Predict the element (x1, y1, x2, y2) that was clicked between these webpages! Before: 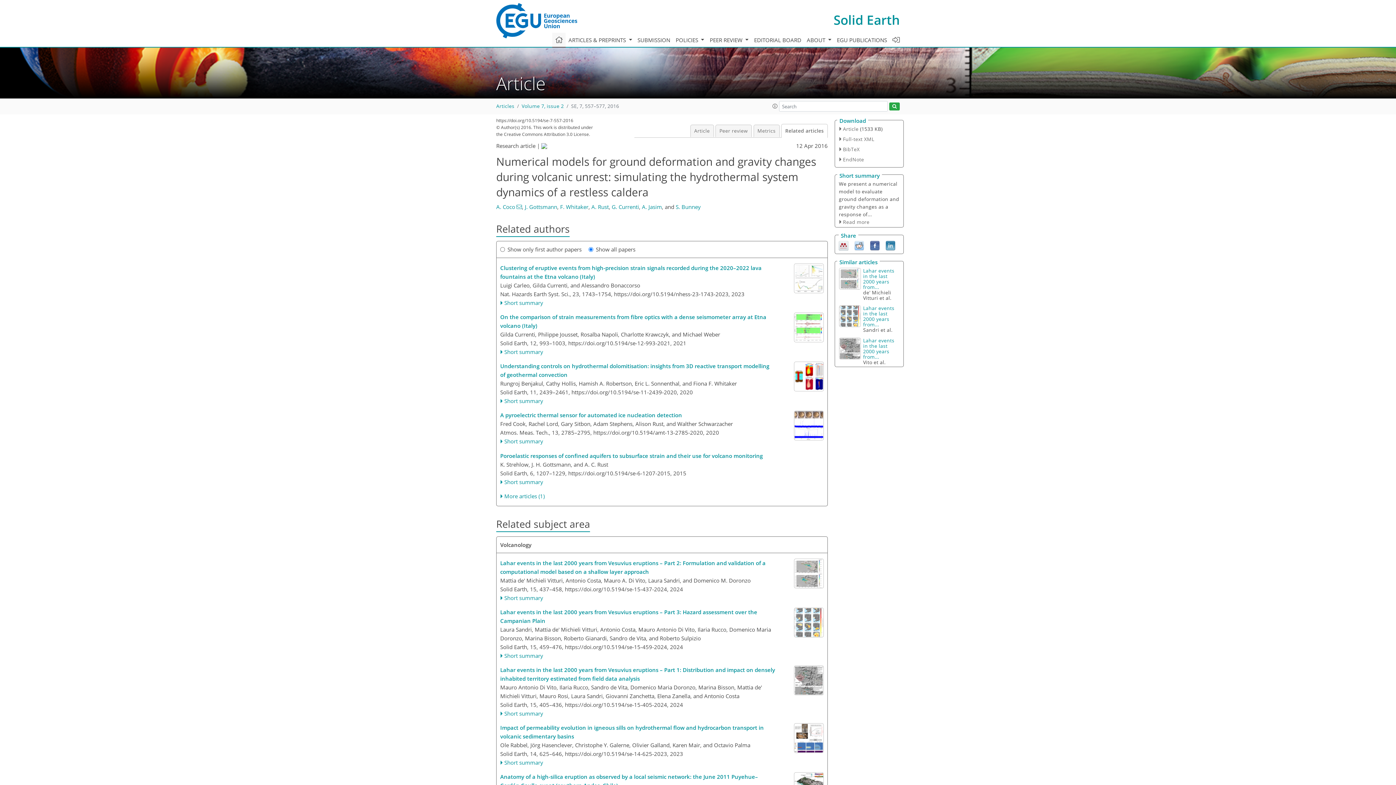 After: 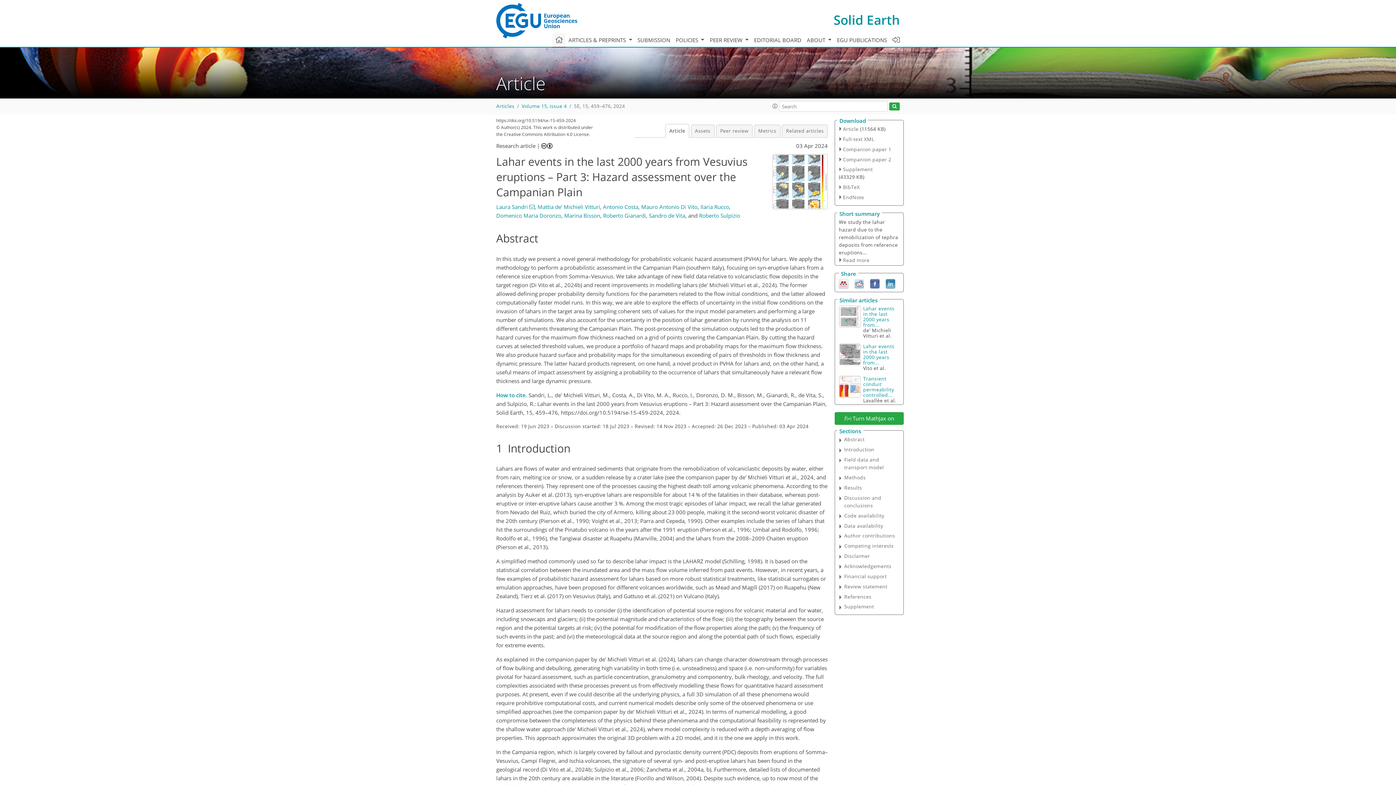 Action: bbox: (500, 607, 775, 625) label: Lahar events in the last 2000 years from Vesuvius eruptions – Part 3: Hazard assessment over the Campanian Plain